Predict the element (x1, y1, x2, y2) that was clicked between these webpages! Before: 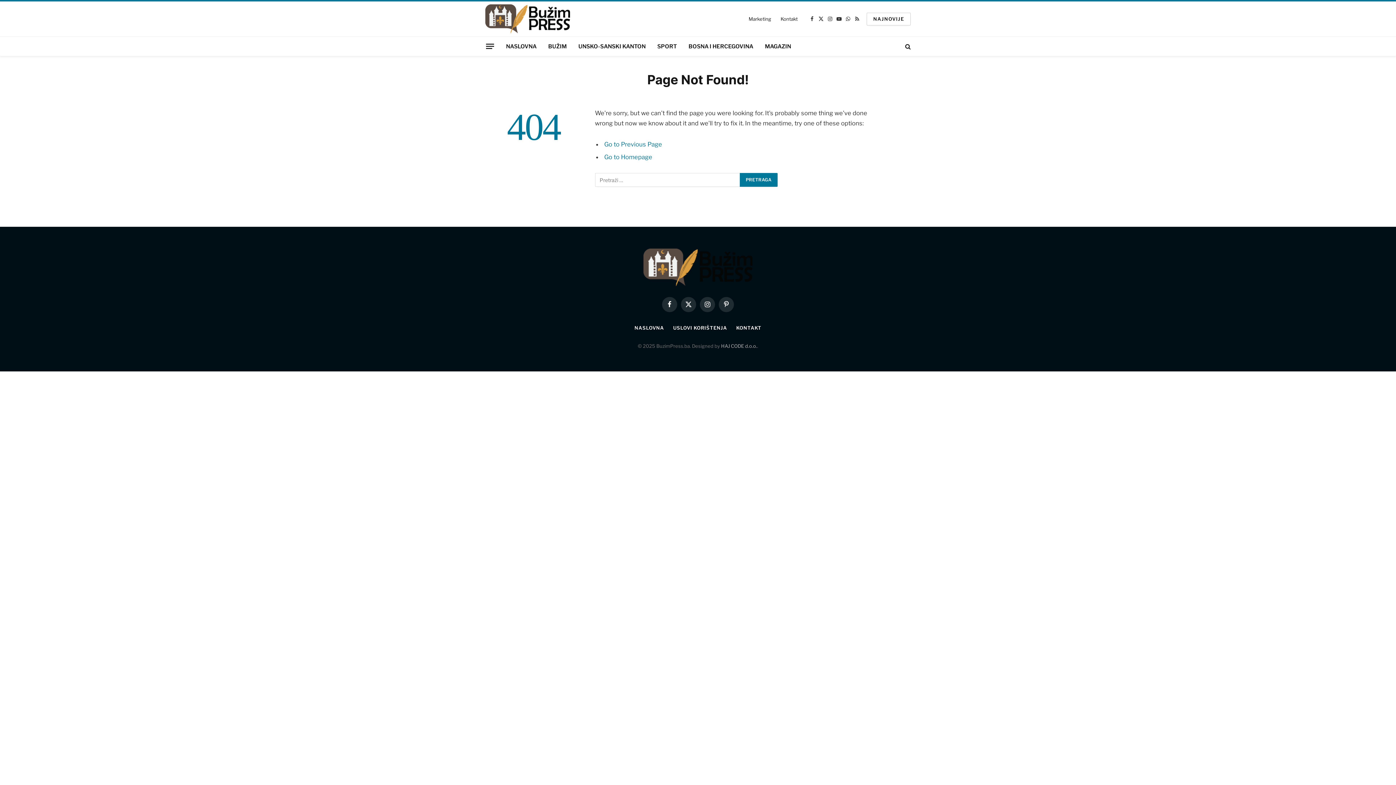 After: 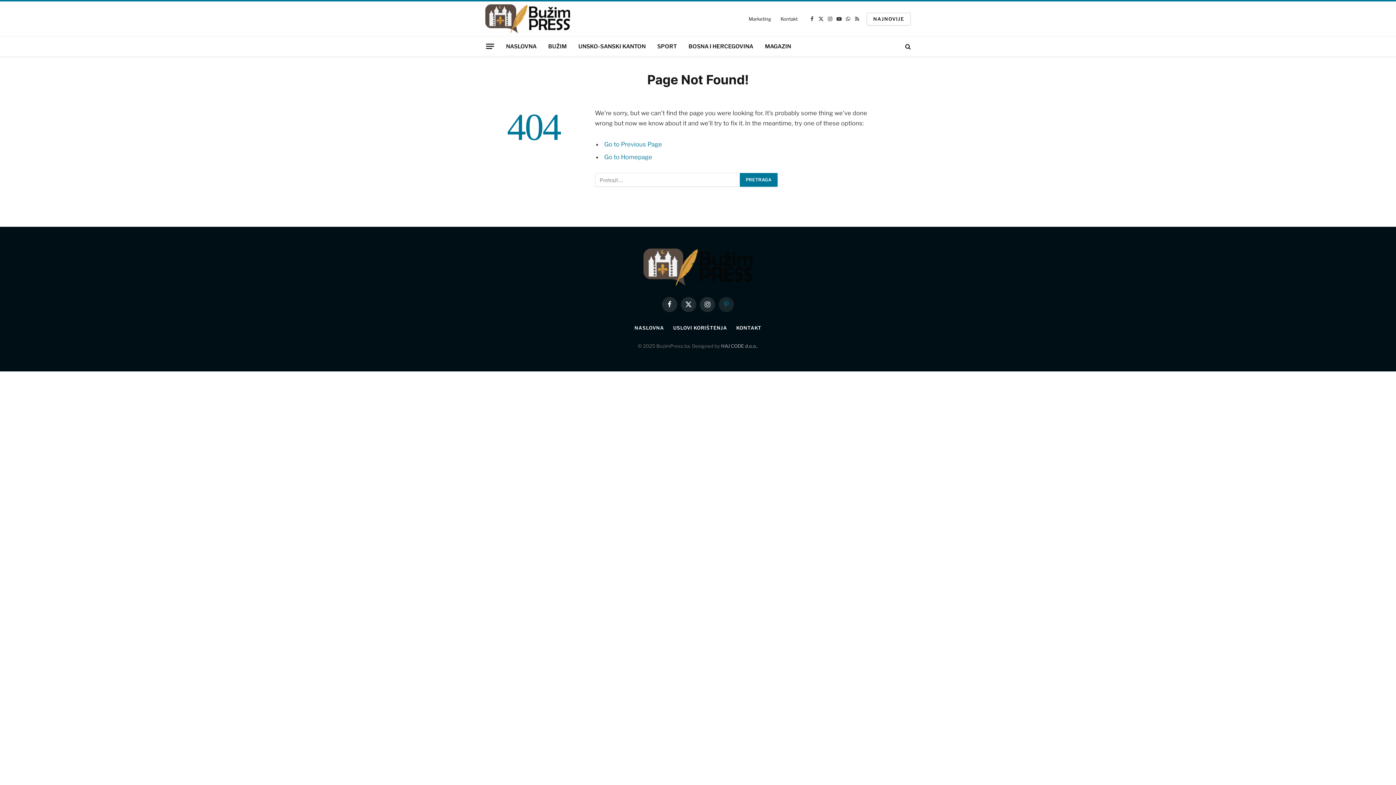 Action: label: Pinterest bbox: (718, 296, 734, 312)